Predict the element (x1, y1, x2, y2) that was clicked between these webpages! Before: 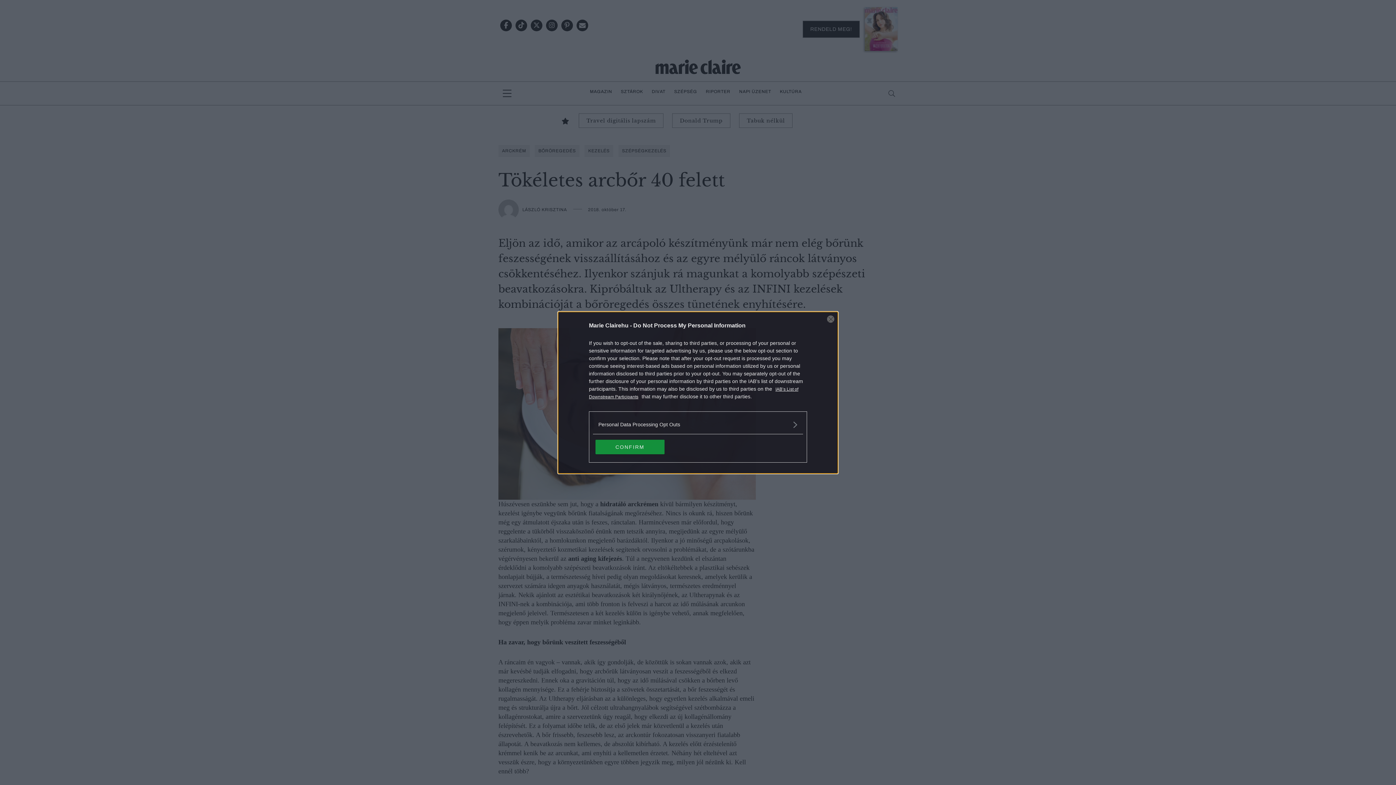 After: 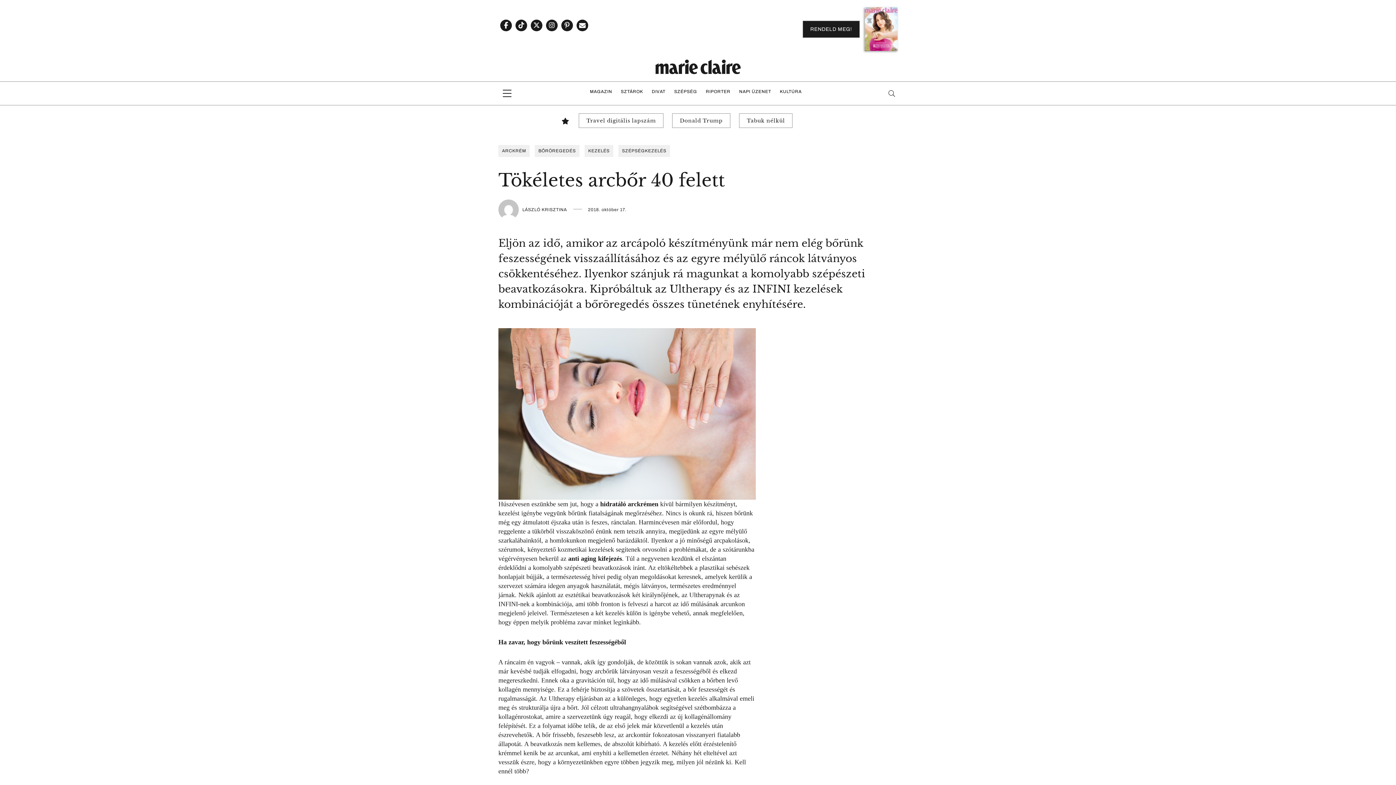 Action: bbox: (827, 315, 834, 322) label: Close